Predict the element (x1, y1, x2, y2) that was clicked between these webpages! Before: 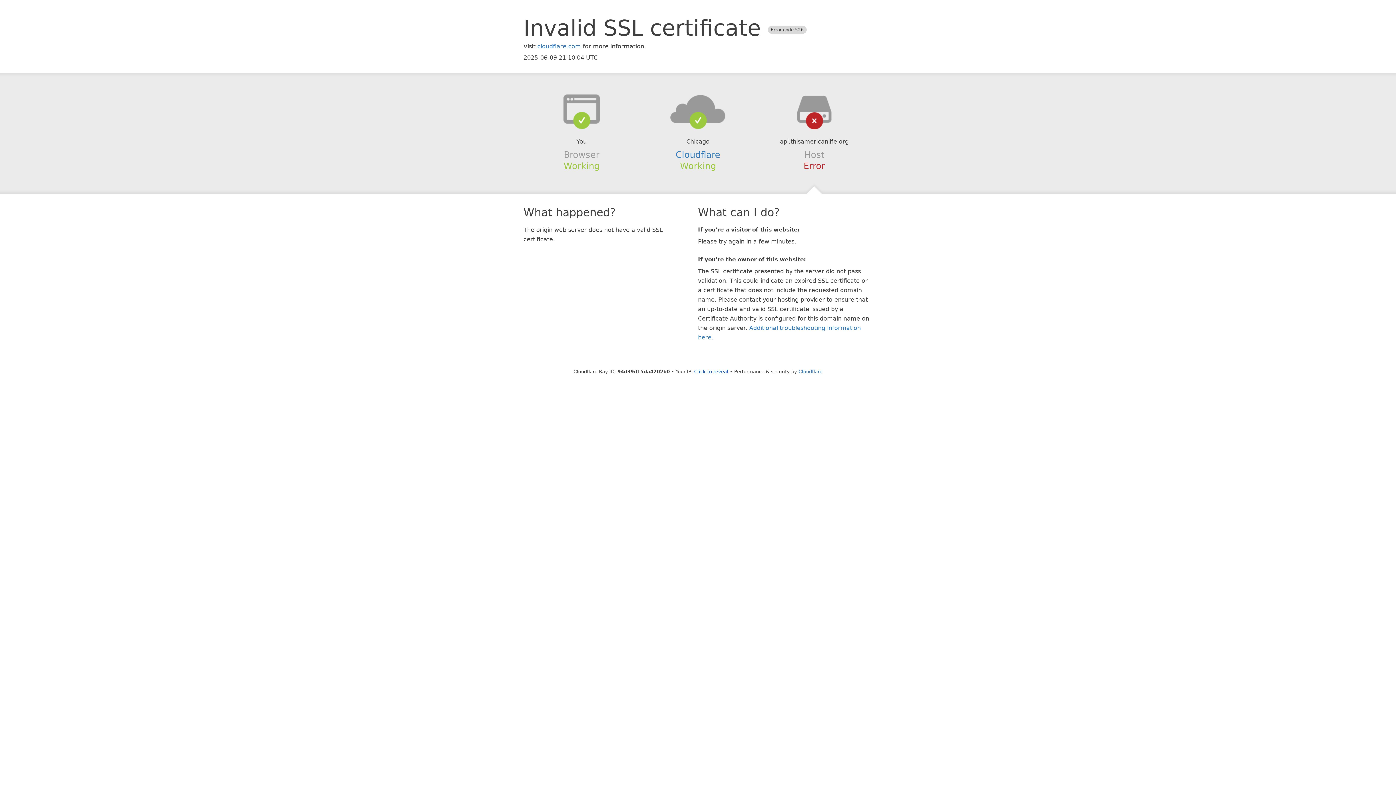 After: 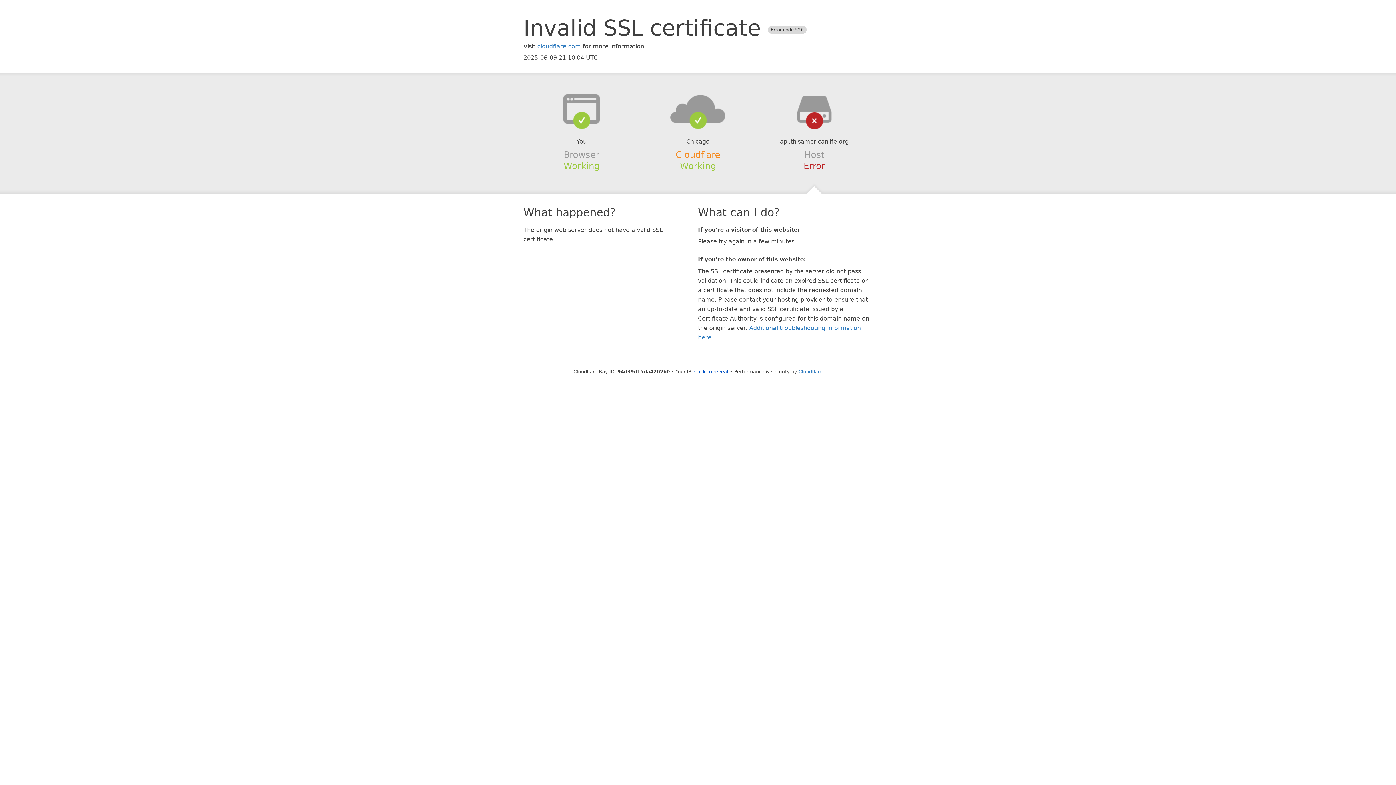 Action: label: Cloudflare bbox: (675, 149, 720, 159)